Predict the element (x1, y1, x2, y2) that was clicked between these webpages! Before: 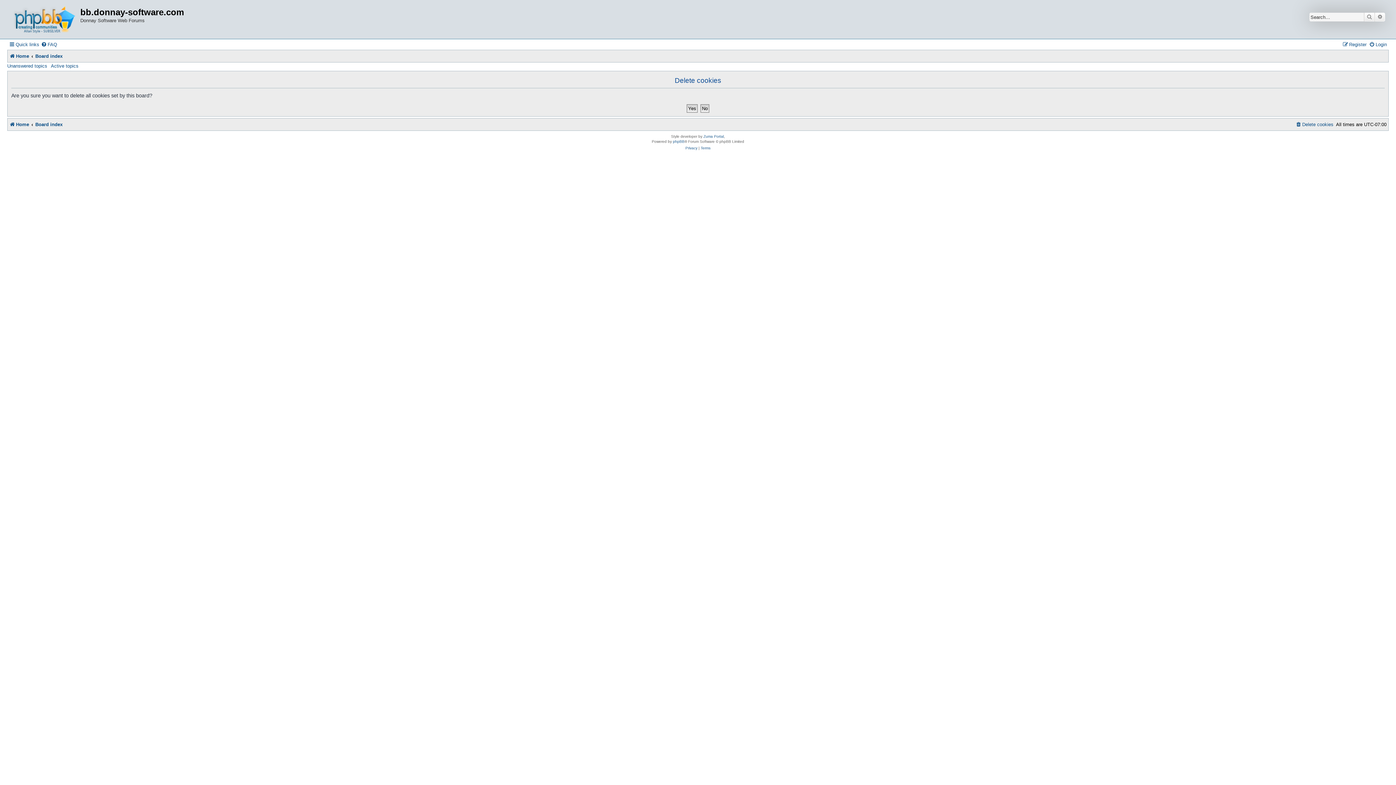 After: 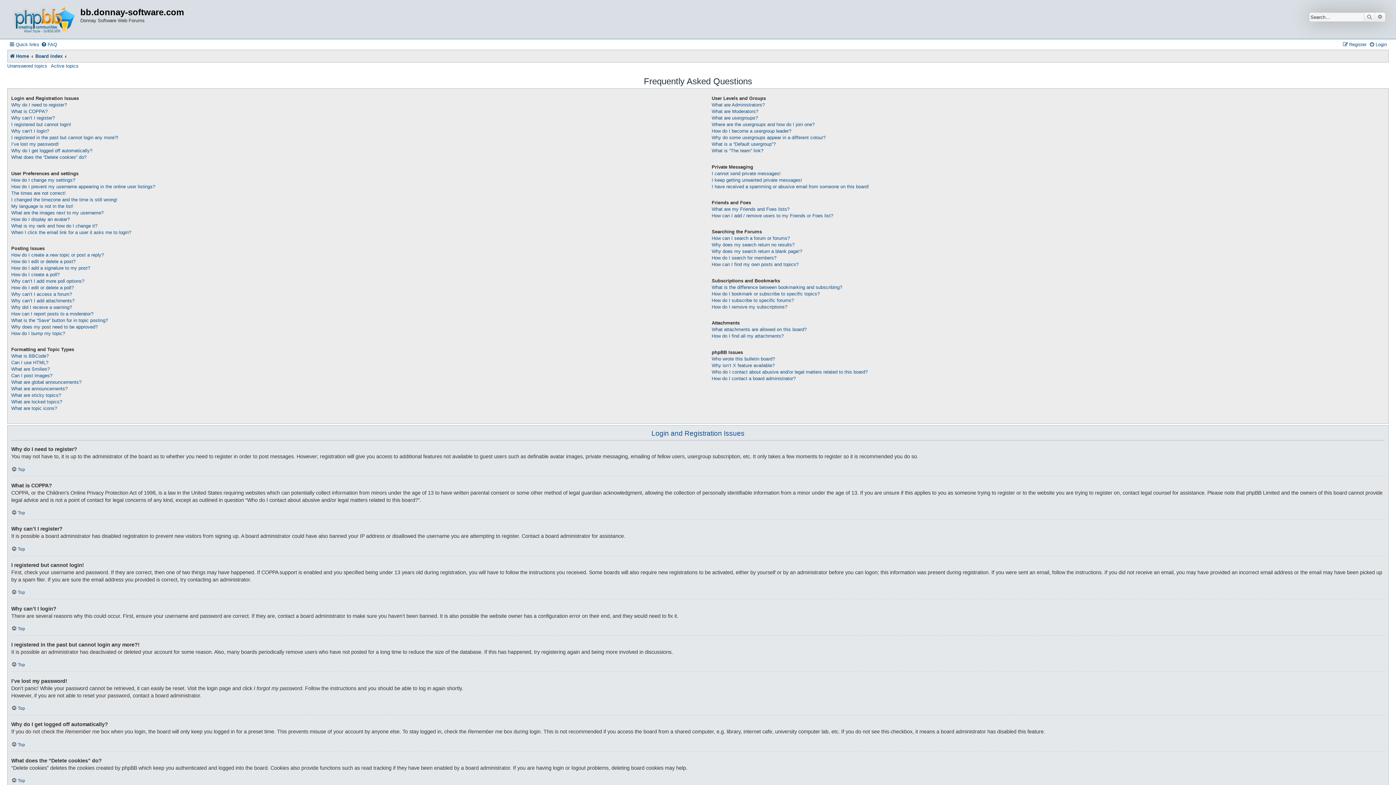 Action: bbox: (41, 39, 57, 49) label: FAQ